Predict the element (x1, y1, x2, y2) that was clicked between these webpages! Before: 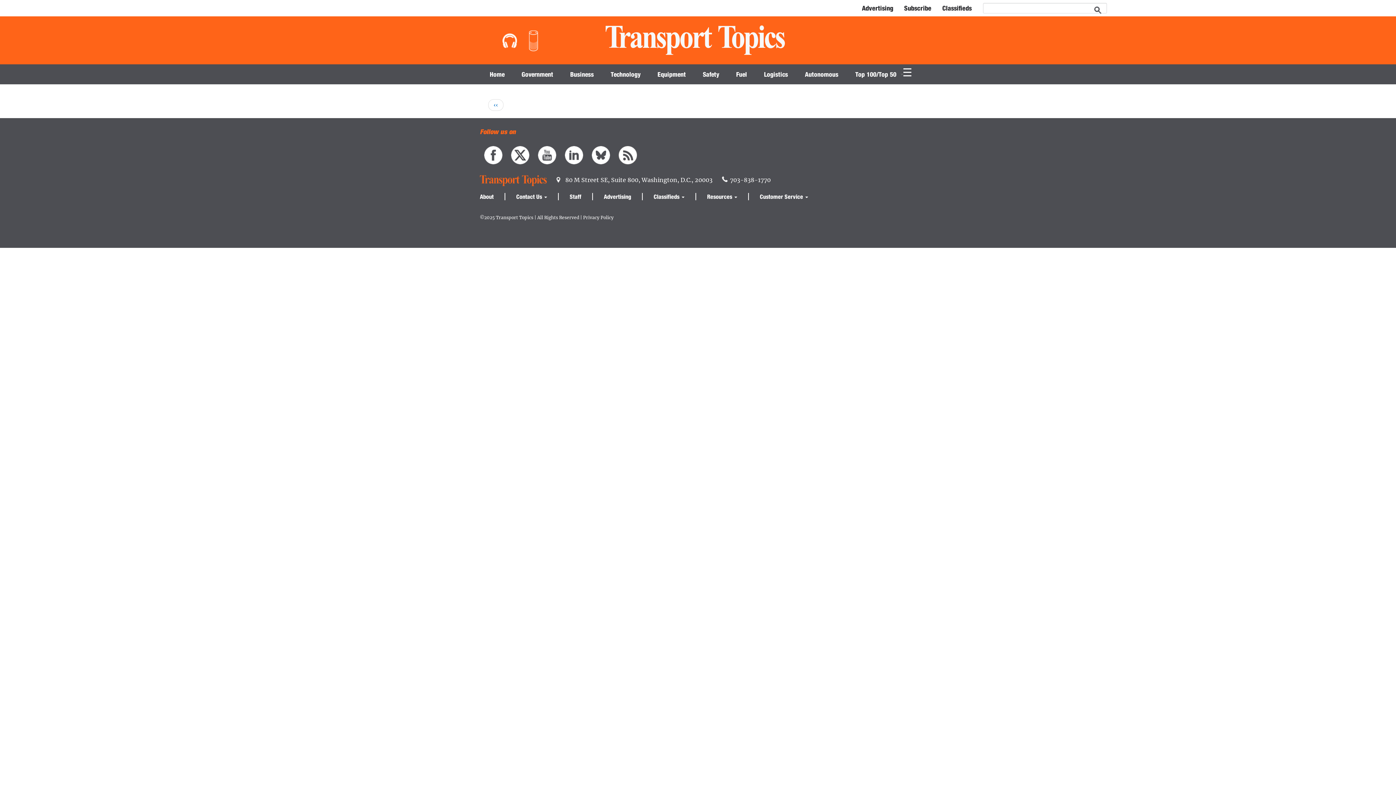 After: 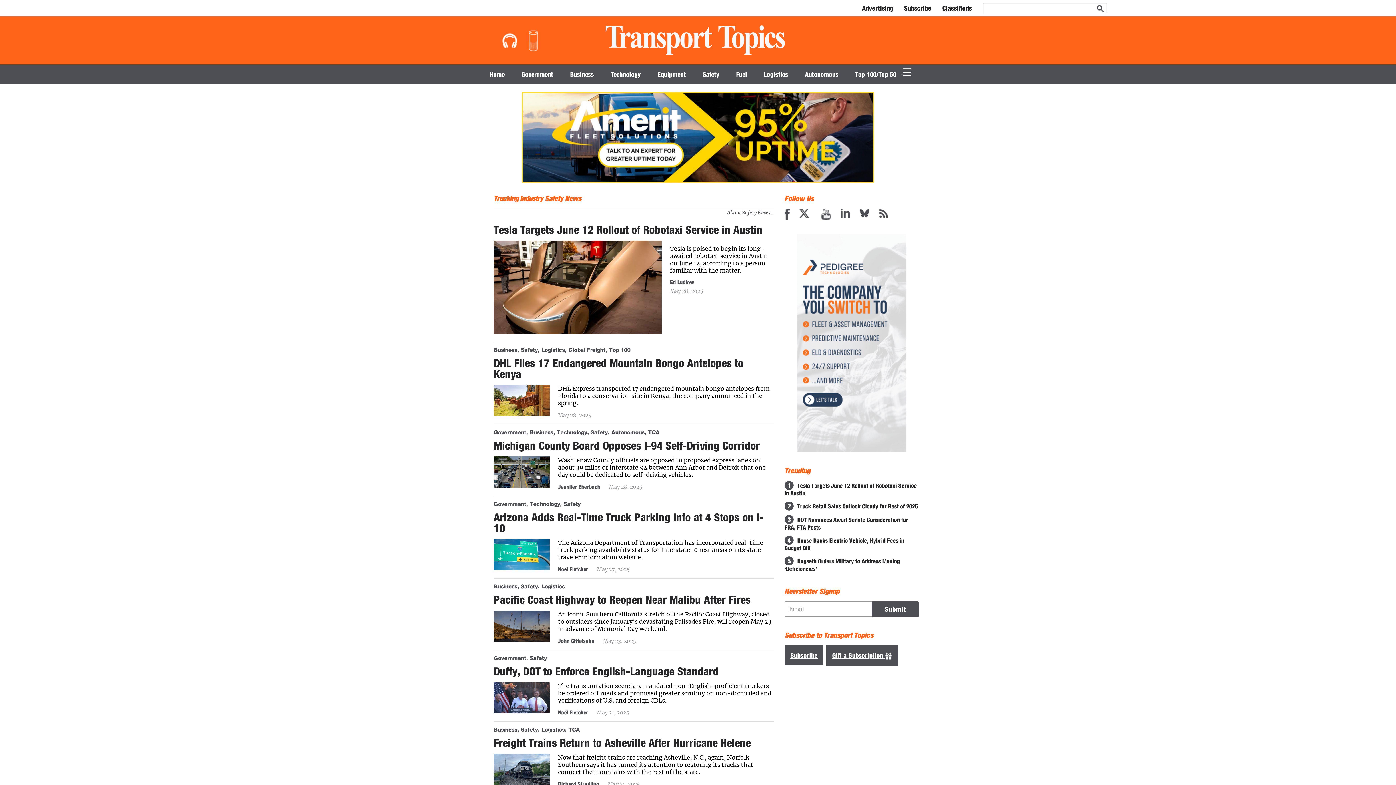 Action: bbox: (695, 64, 726, 84) label: Safety